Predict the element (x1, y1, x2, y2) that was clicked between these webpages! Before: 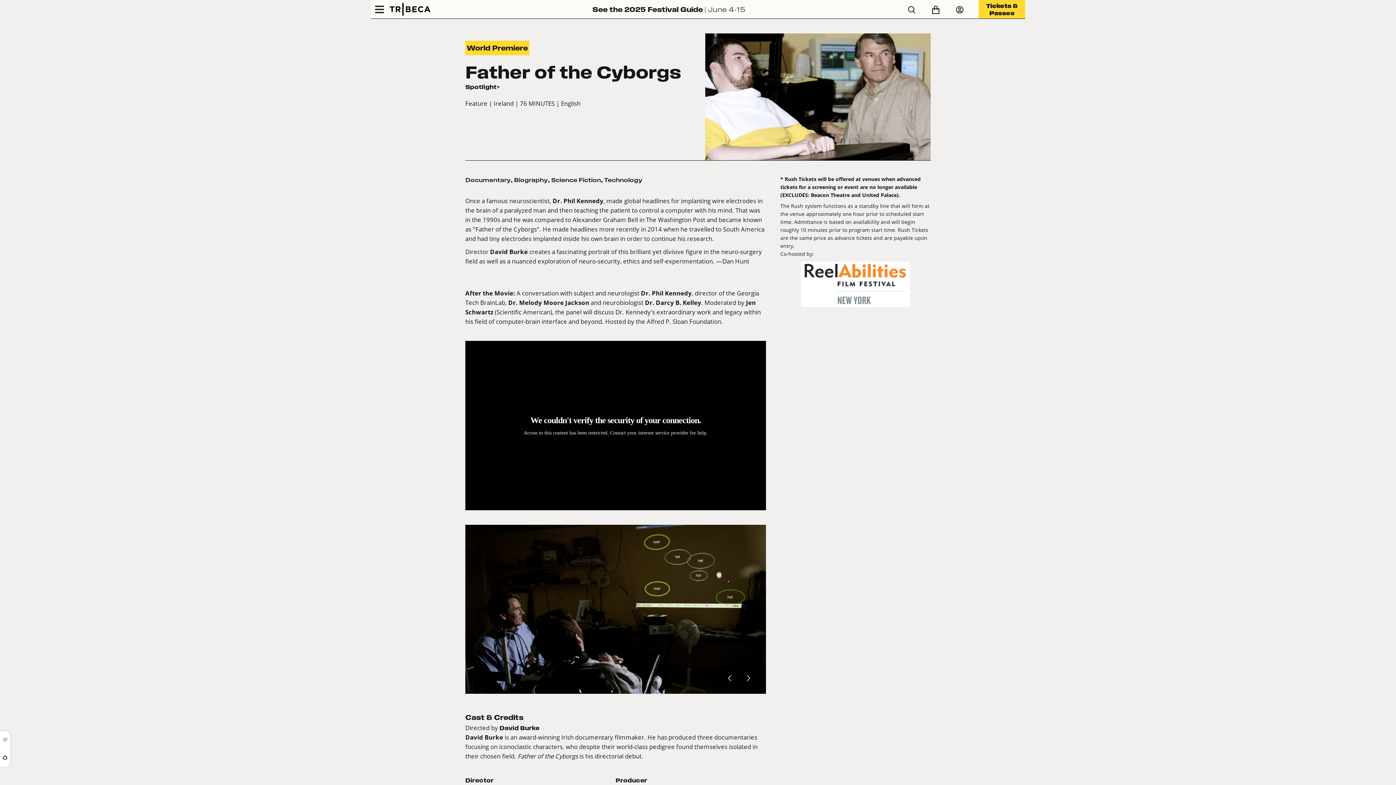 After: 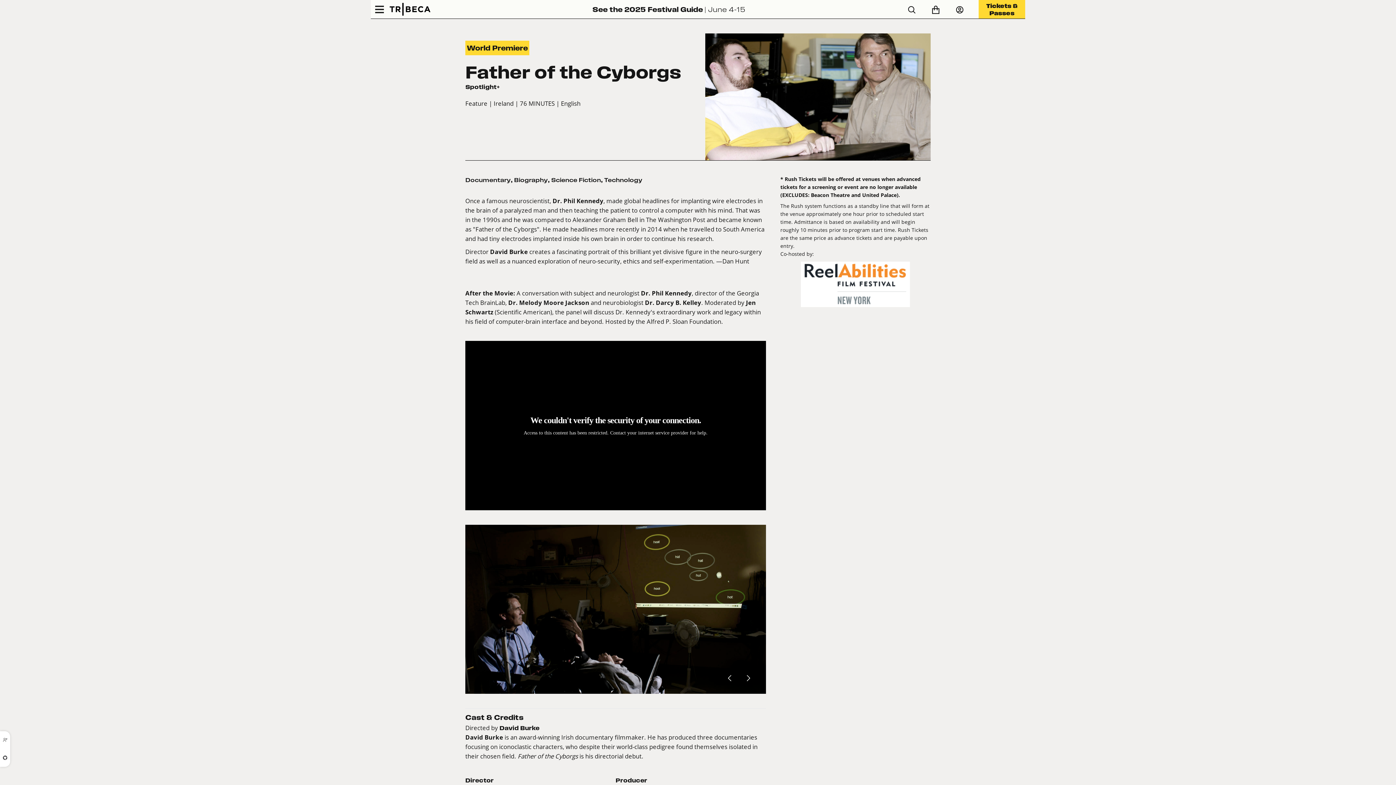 Action: bbox: (917, 5, 955, 13) label:  